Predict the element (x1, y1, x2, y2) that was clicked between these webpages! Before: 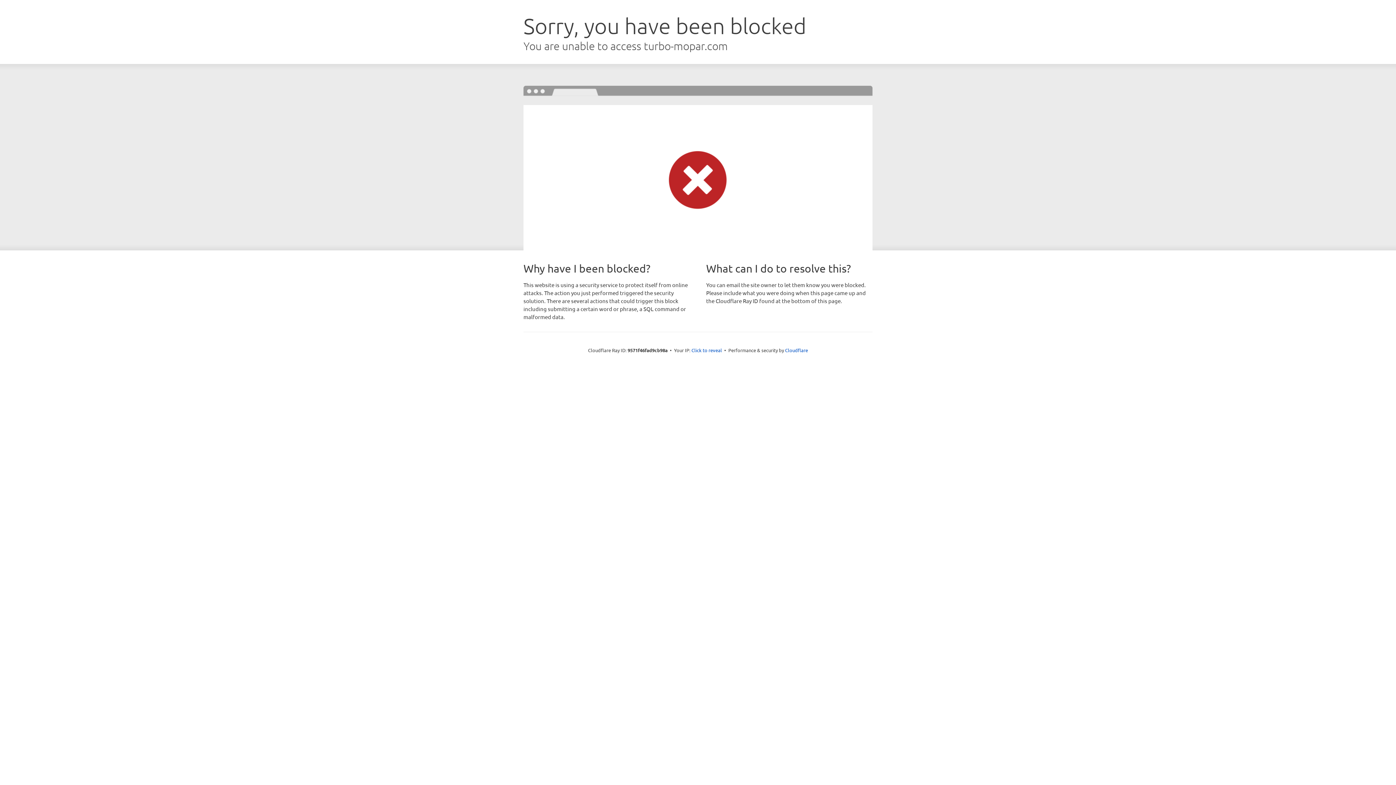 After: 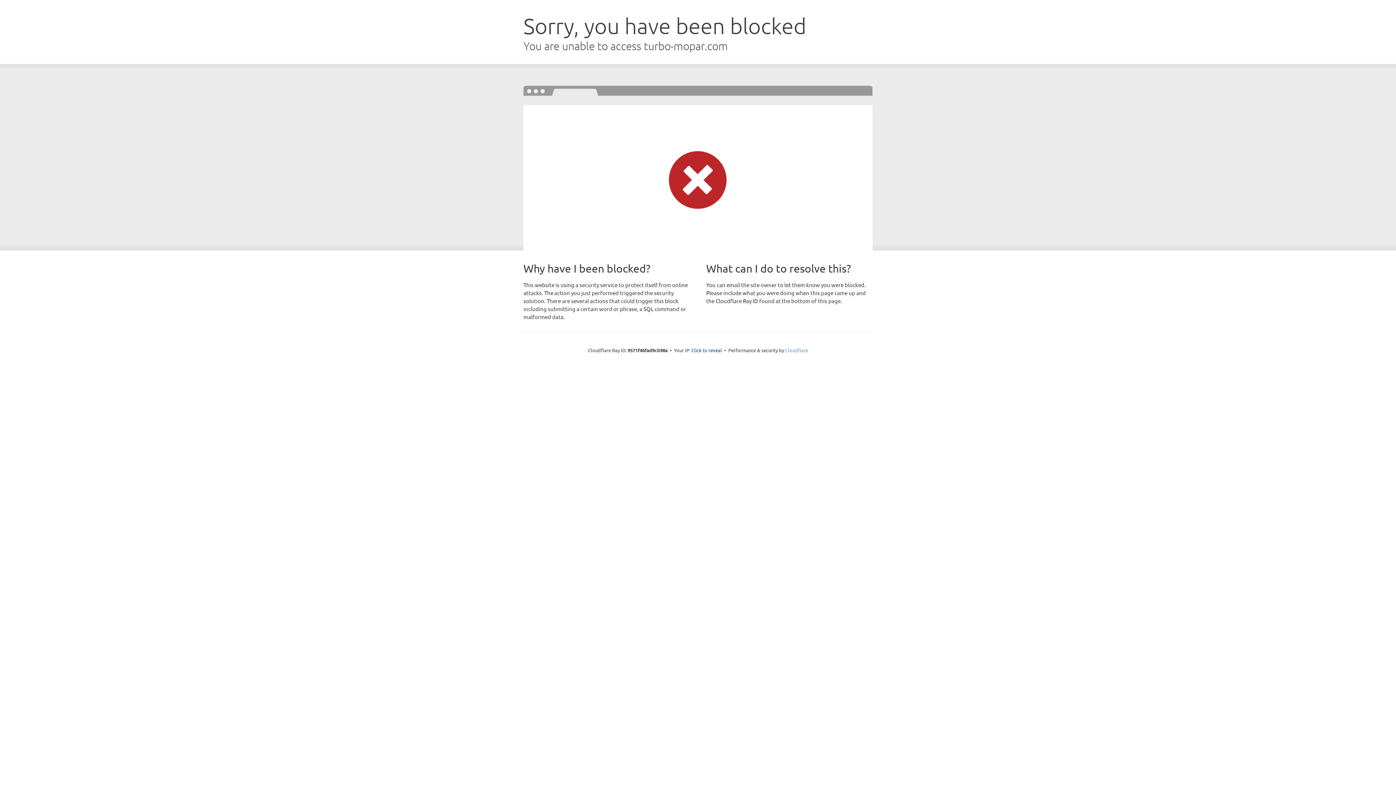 Action: label: Cloudflare bbox: (785, 347, 808, 353)